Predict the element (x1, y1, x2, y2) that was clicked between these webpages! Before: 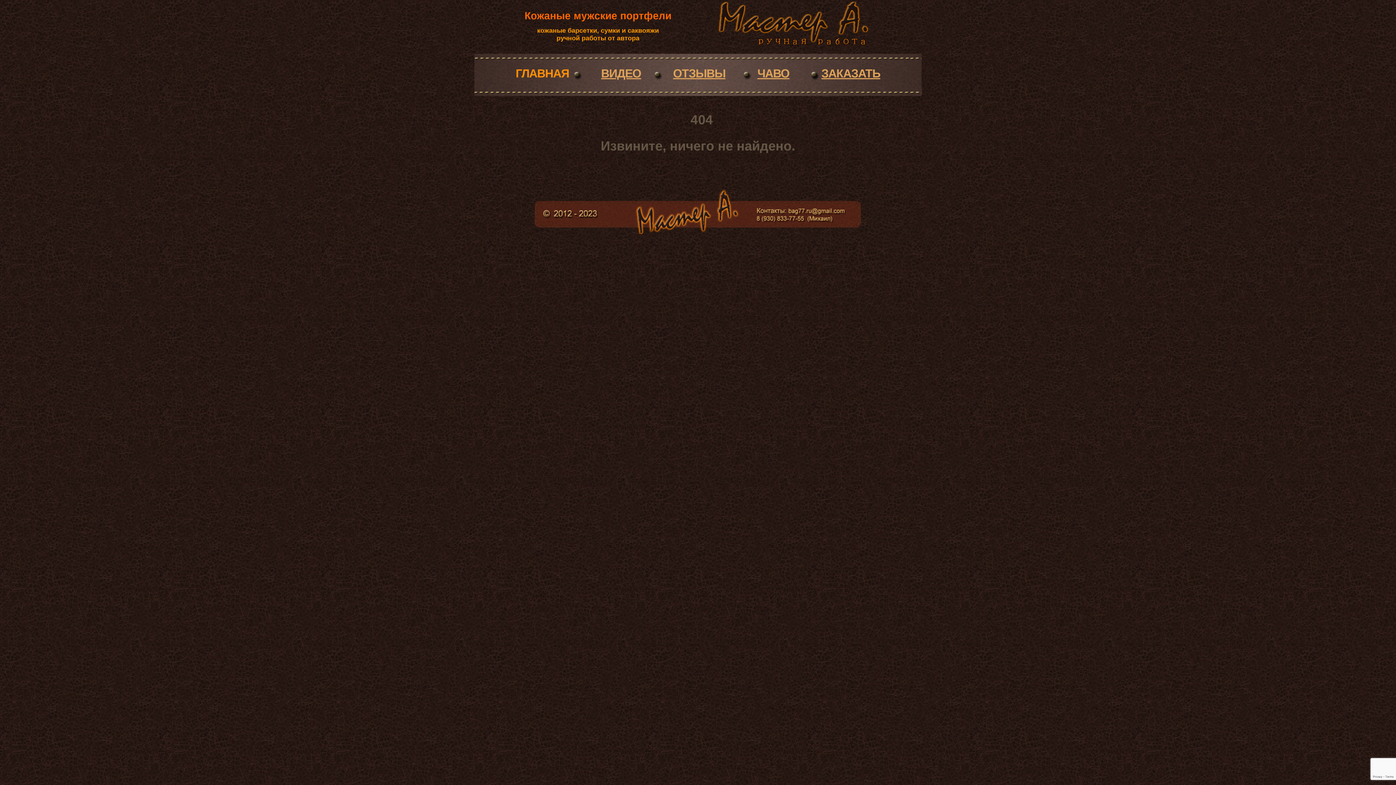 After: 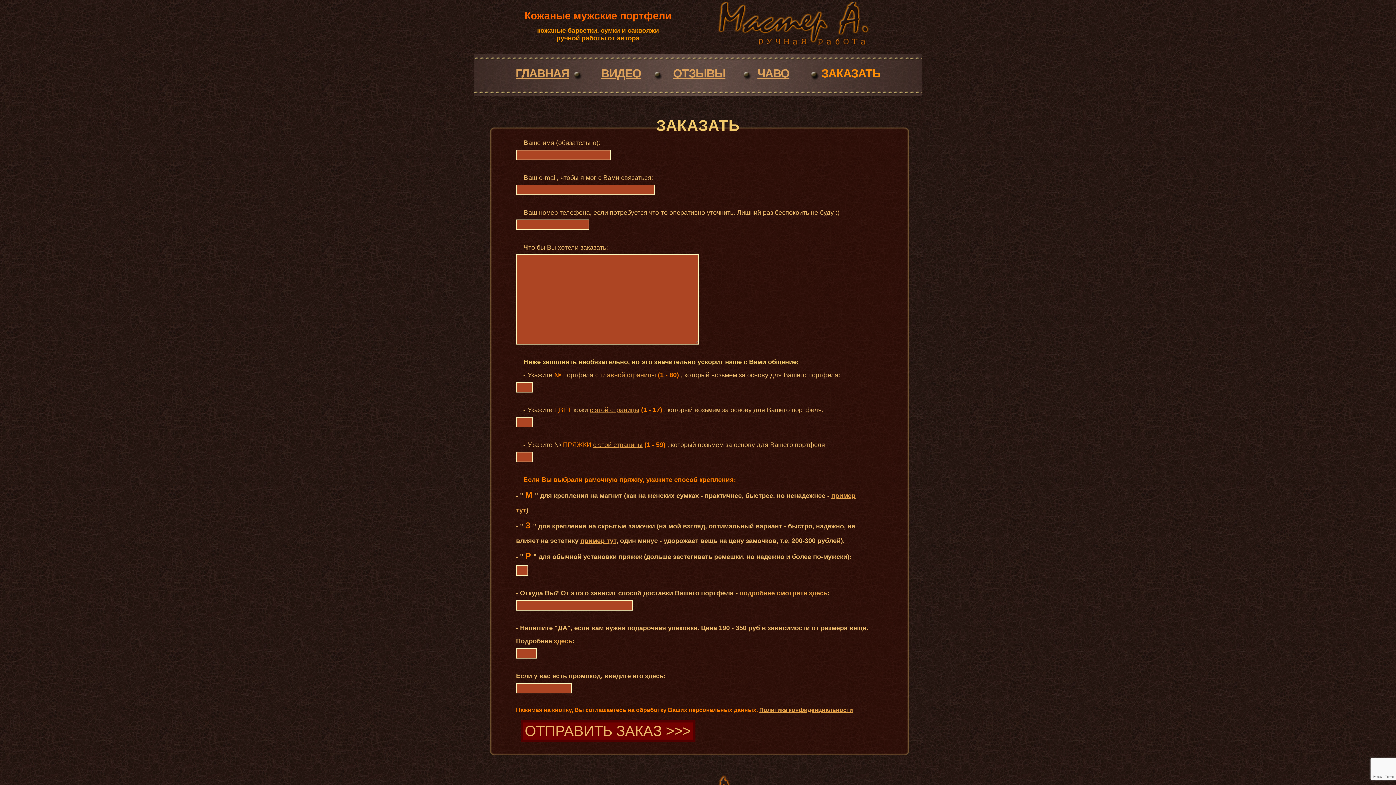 Action: label: ЗАКАЗАТЬ bbox: (821, 66, 880, 80)